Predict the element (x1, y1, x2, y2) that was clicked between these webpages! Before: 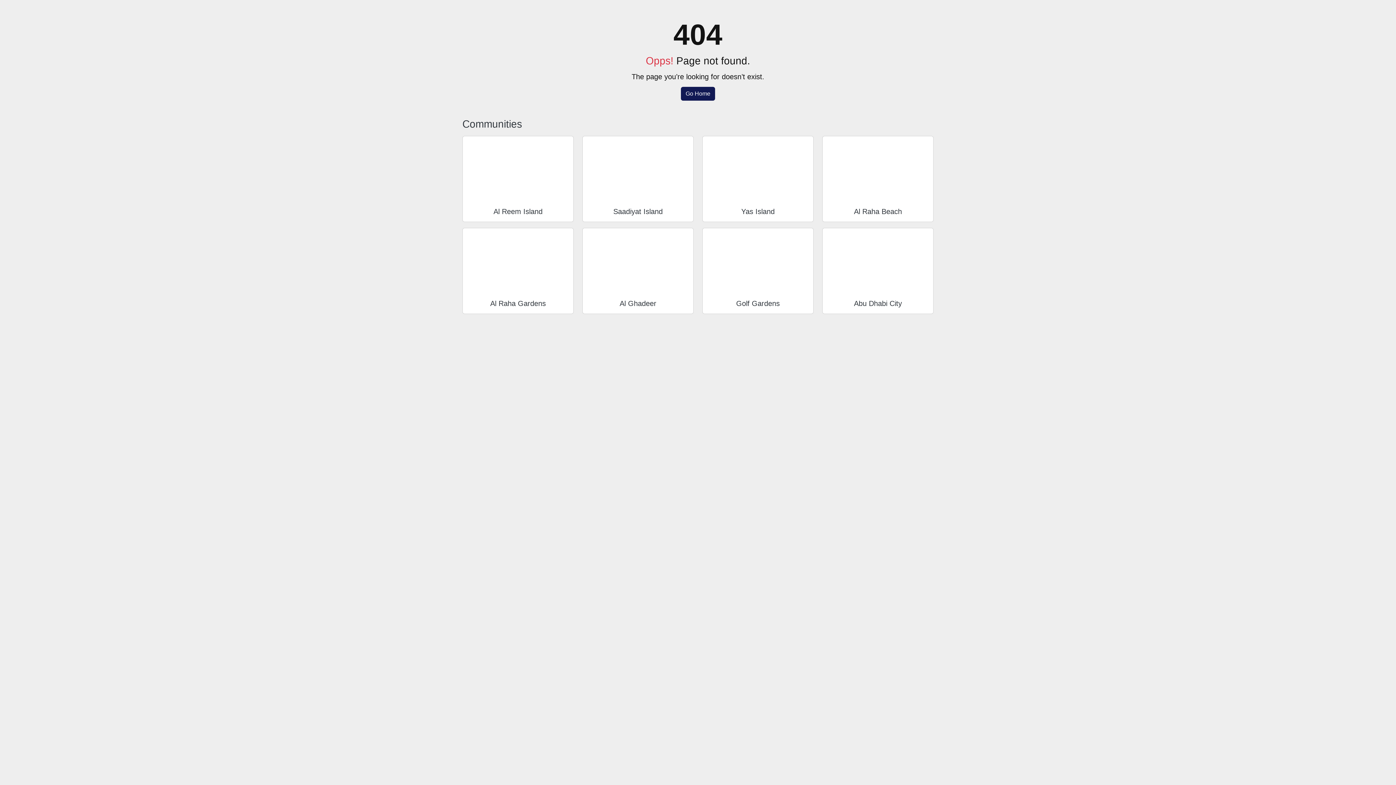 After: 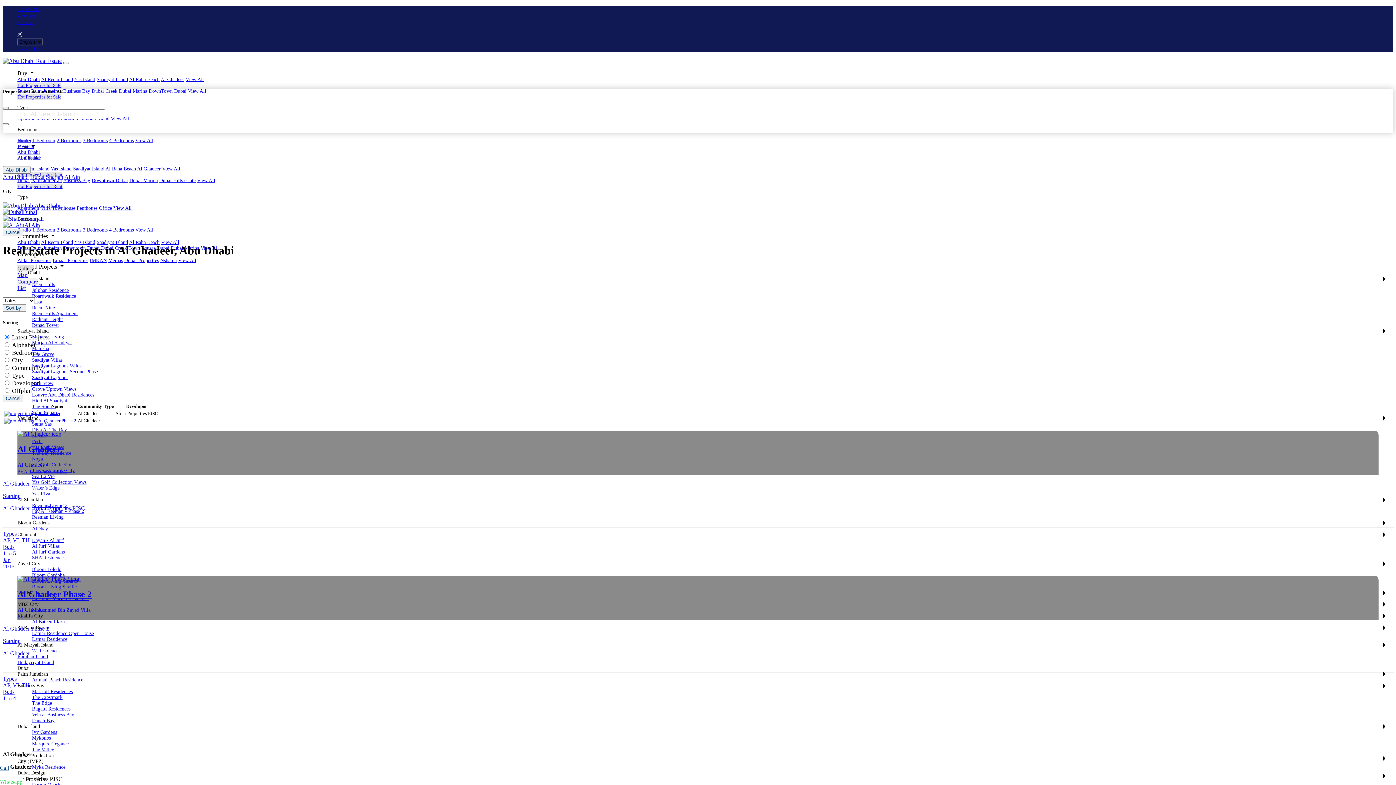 Action: label: Al Ghadeer bbox: (619, 299, 656, 307)